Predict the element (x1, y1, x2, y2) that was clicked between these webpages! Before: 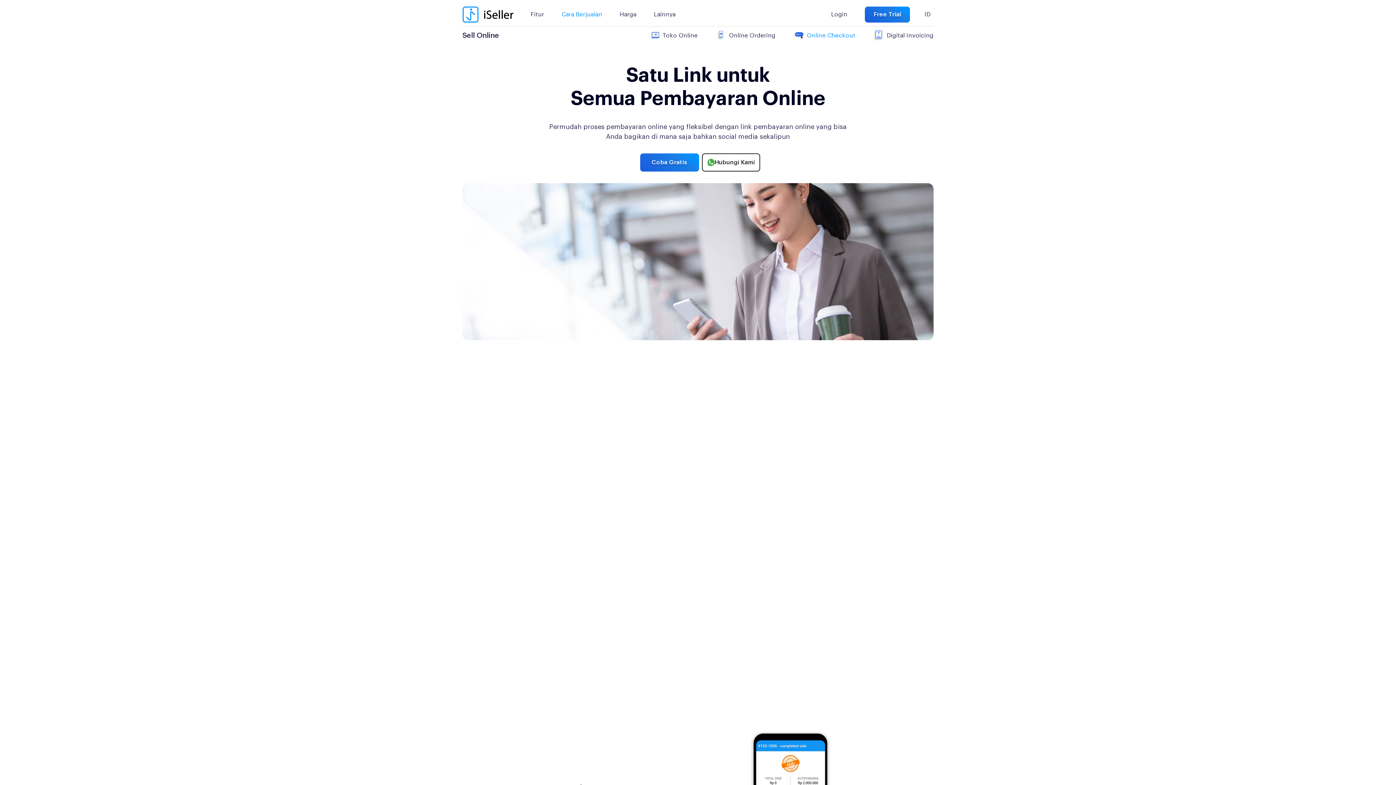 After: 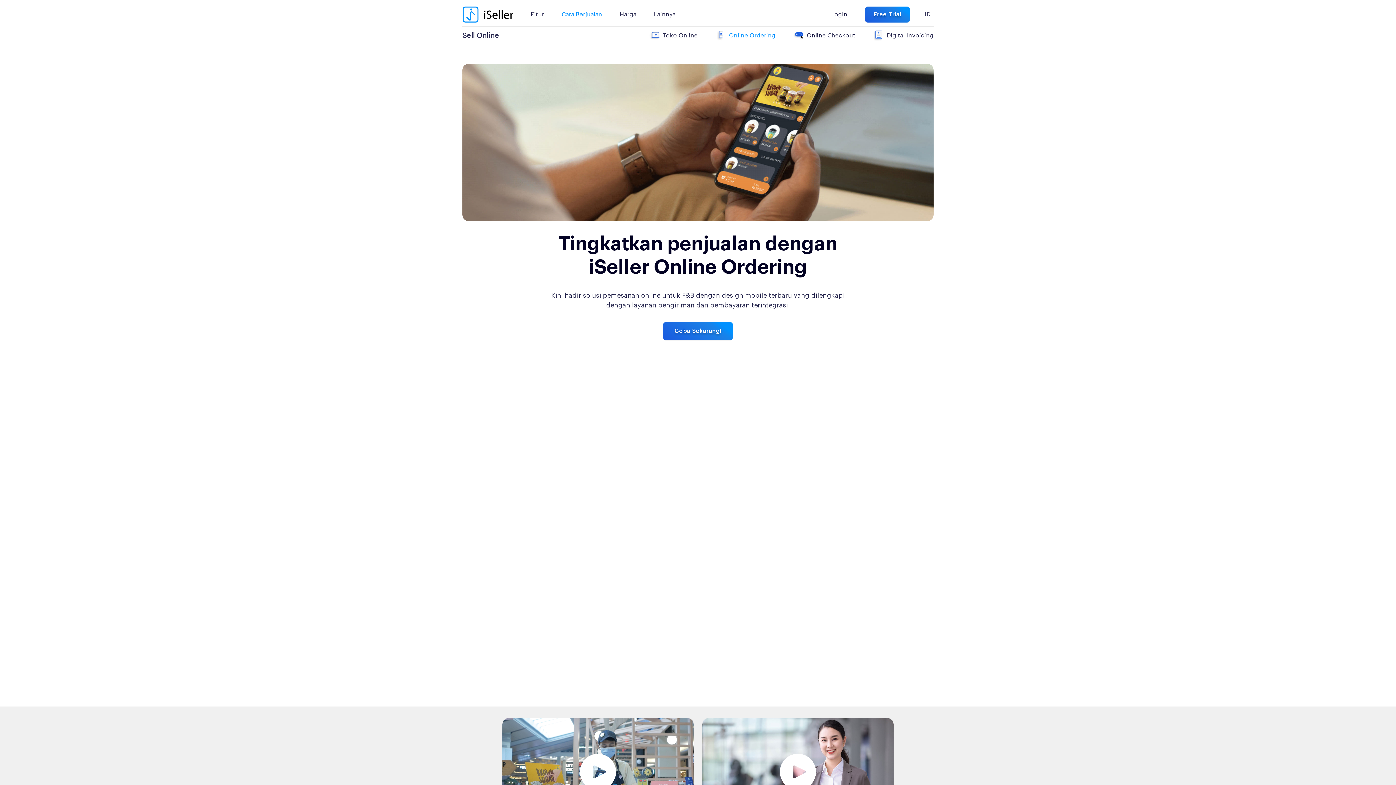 Action: bbox: (715, 30, 775, 41) label: Online Ordering